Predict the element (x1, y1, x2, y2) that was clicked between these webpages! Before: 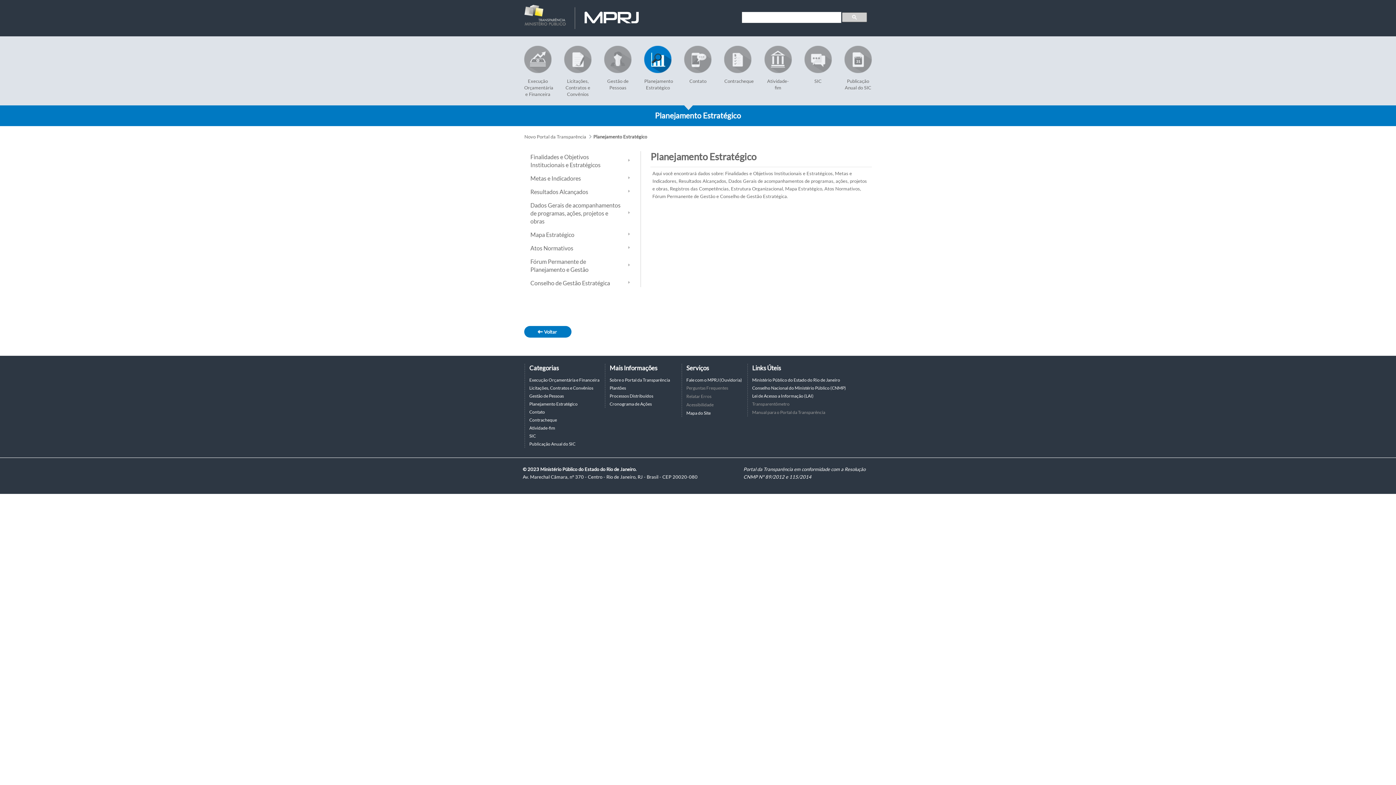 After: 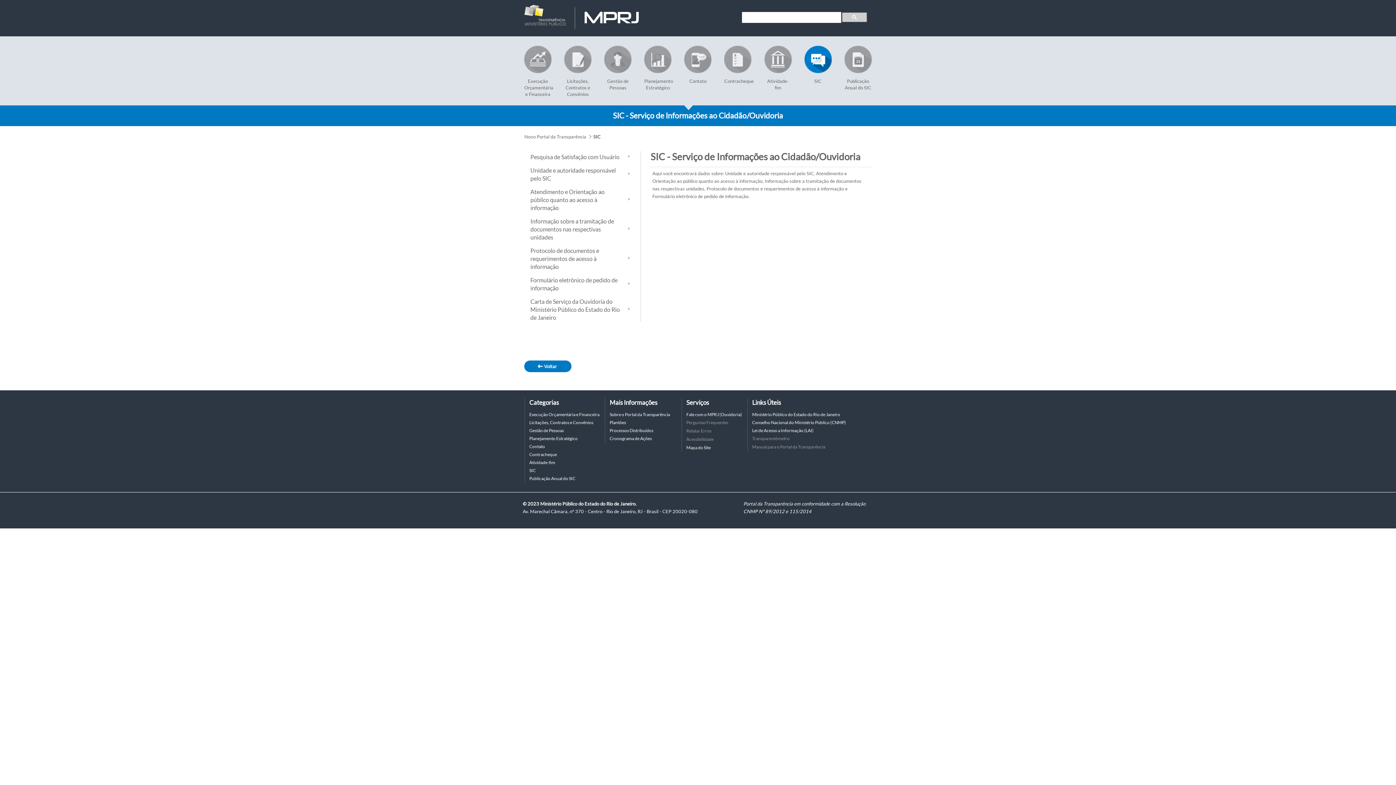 Action: label: SIC bbox: (804, 45, 831, 84)